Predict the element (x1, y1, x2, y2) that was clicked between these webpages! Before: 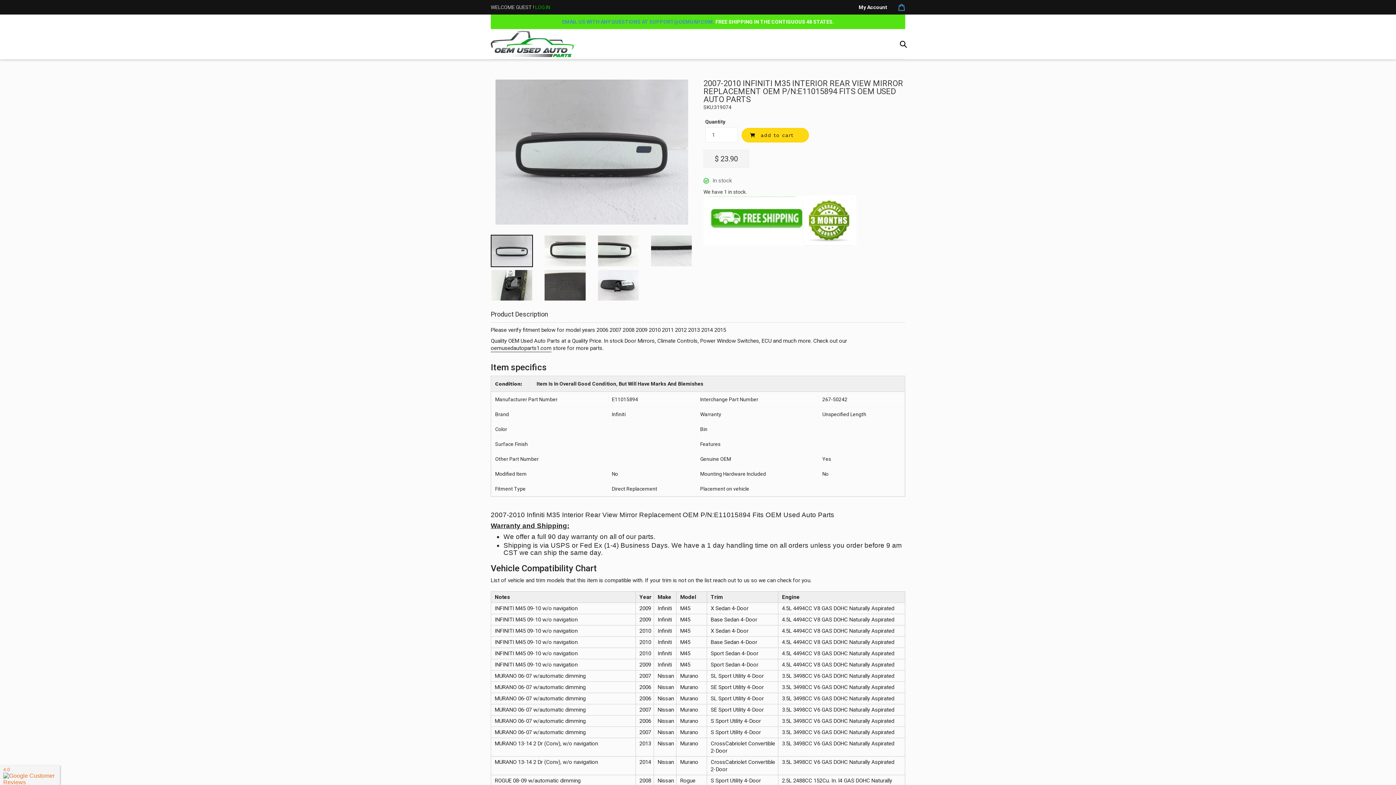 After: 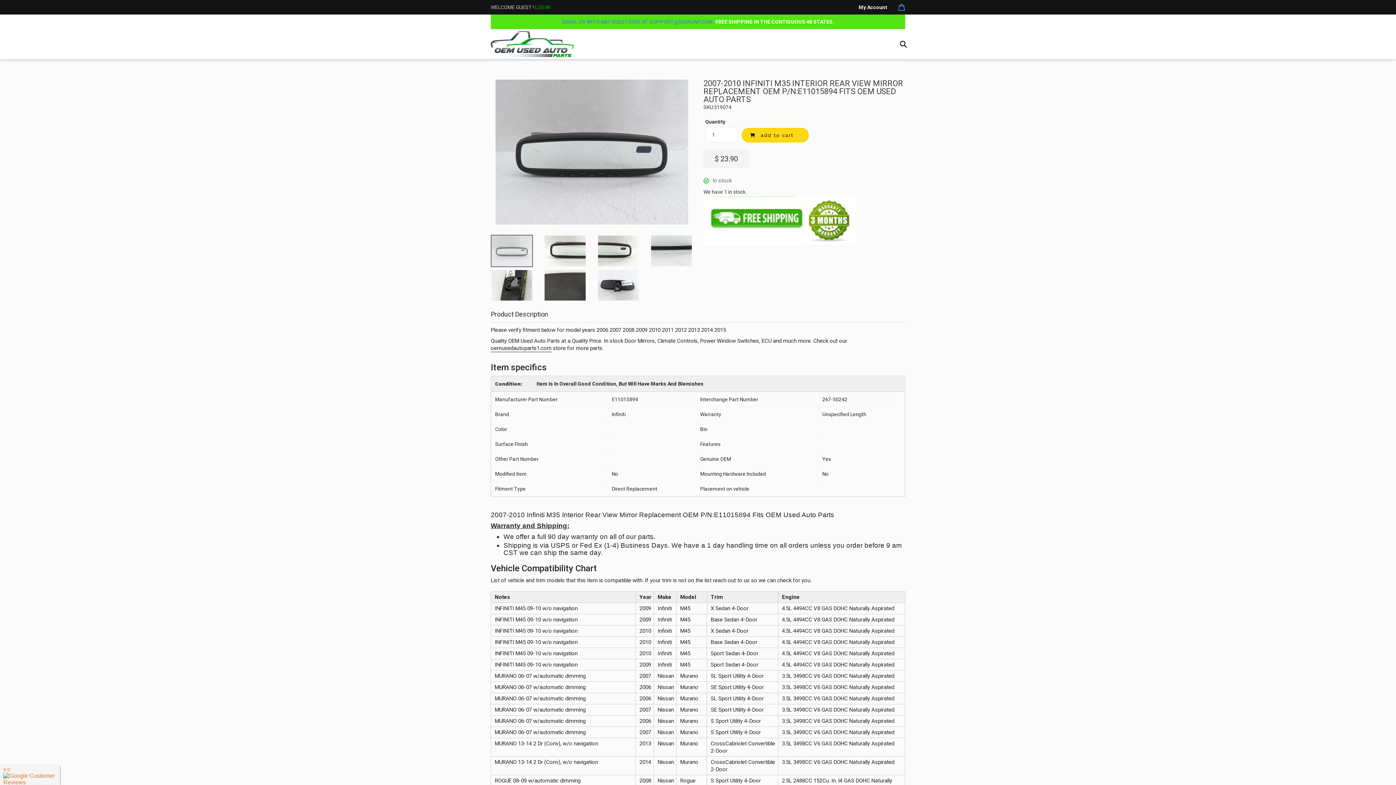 Action: bbox: (490, 234, 533, 267)